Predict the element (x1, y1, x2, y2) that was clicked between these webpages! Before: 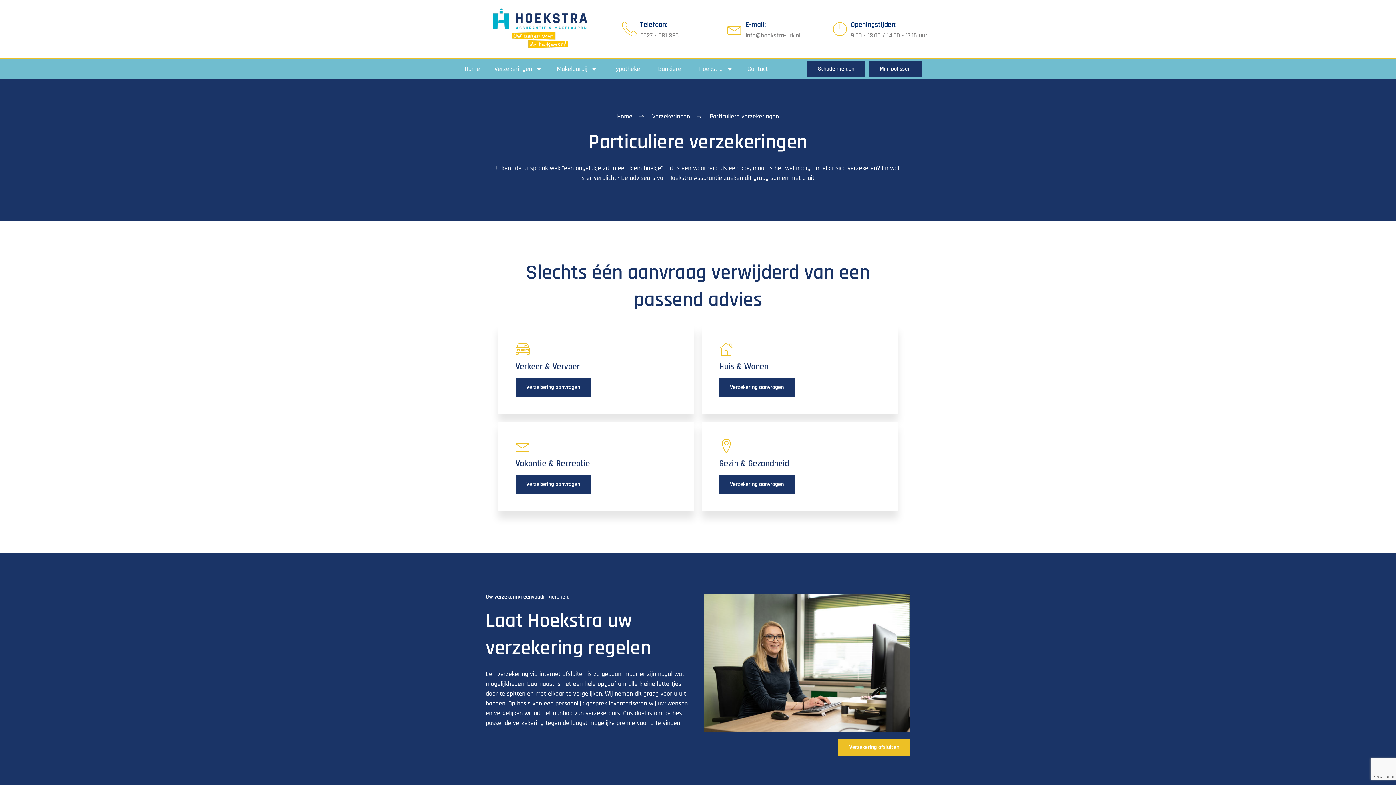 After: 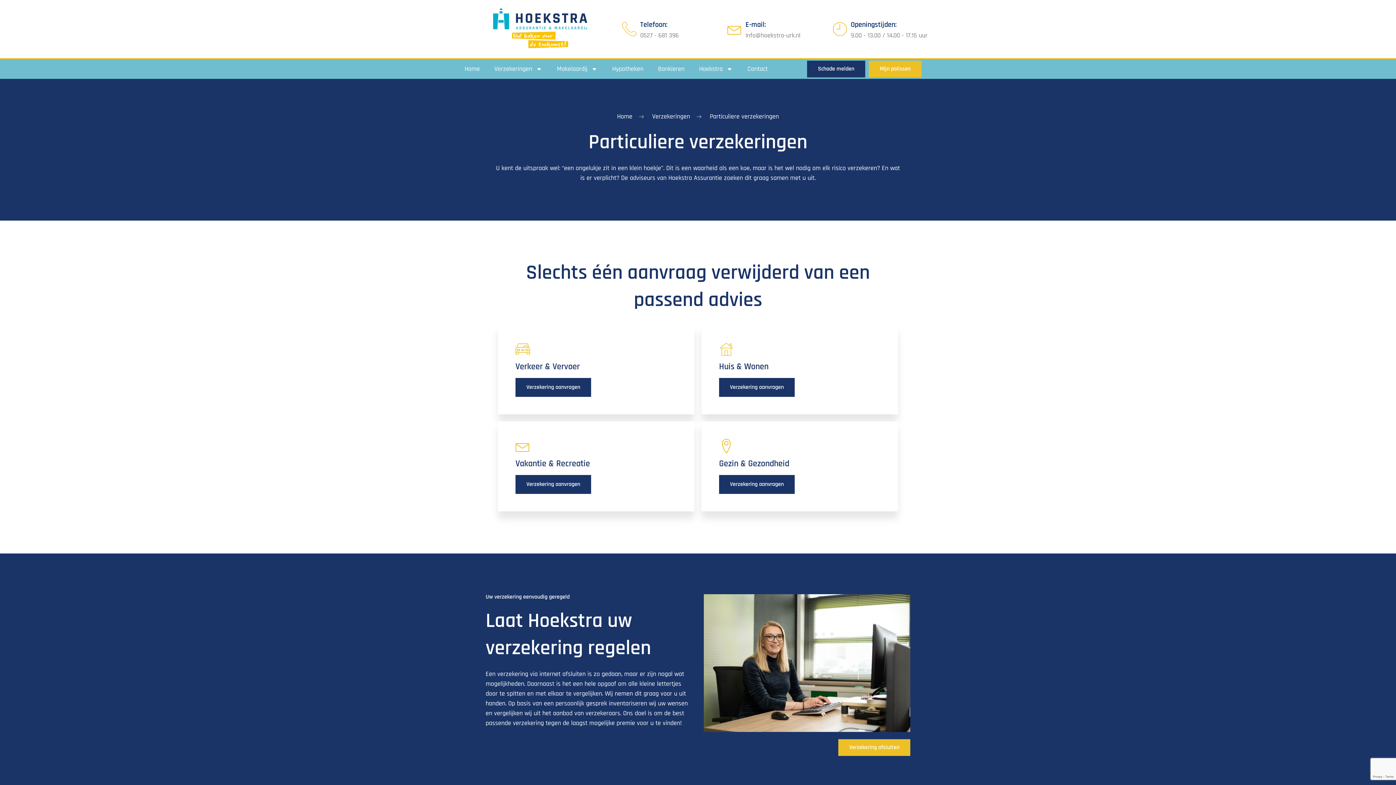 Action: bbox: (869, 60, 921, 77) label: Mijn polissen